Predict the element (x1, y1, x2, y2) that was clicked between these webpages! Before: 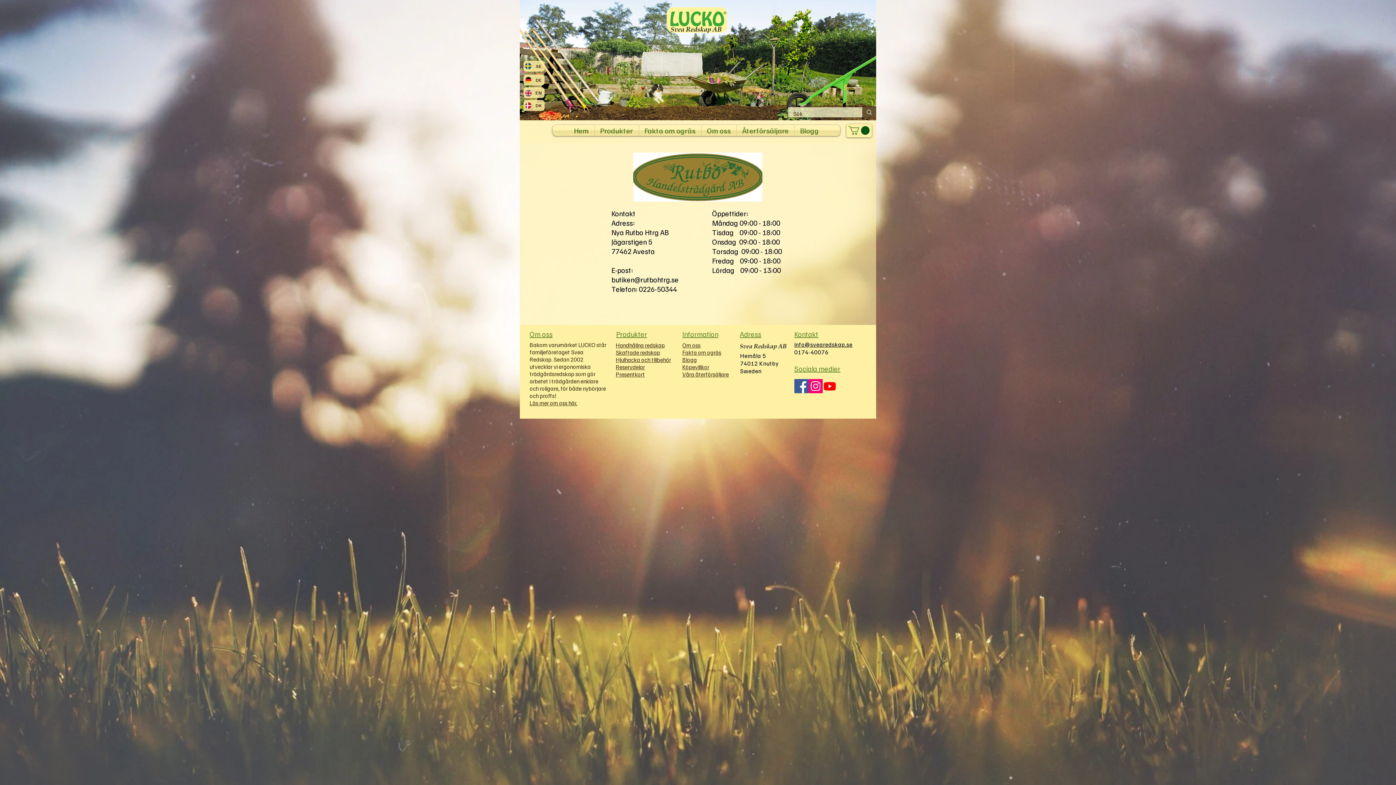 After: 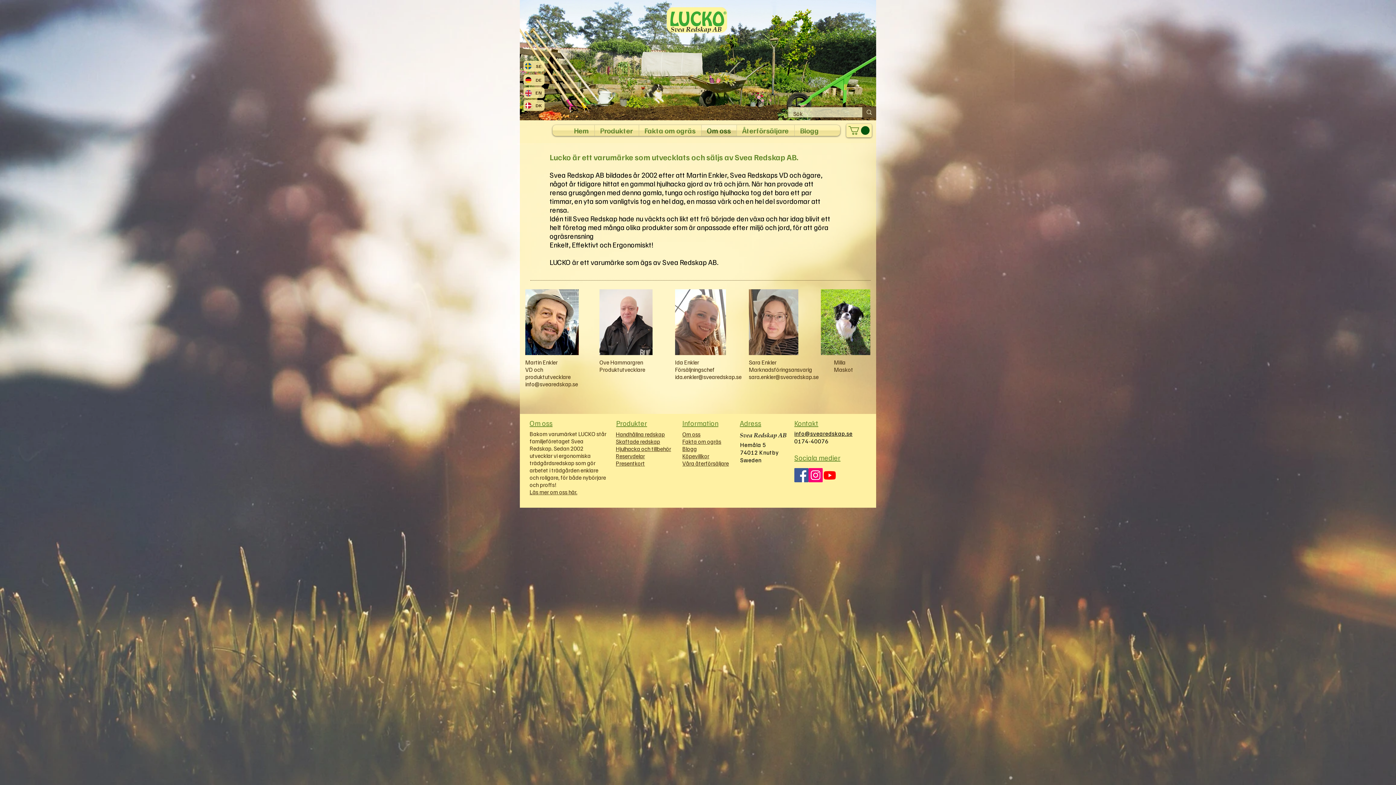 Action: bbox: (701, 125, 736, 136) label: Om oss